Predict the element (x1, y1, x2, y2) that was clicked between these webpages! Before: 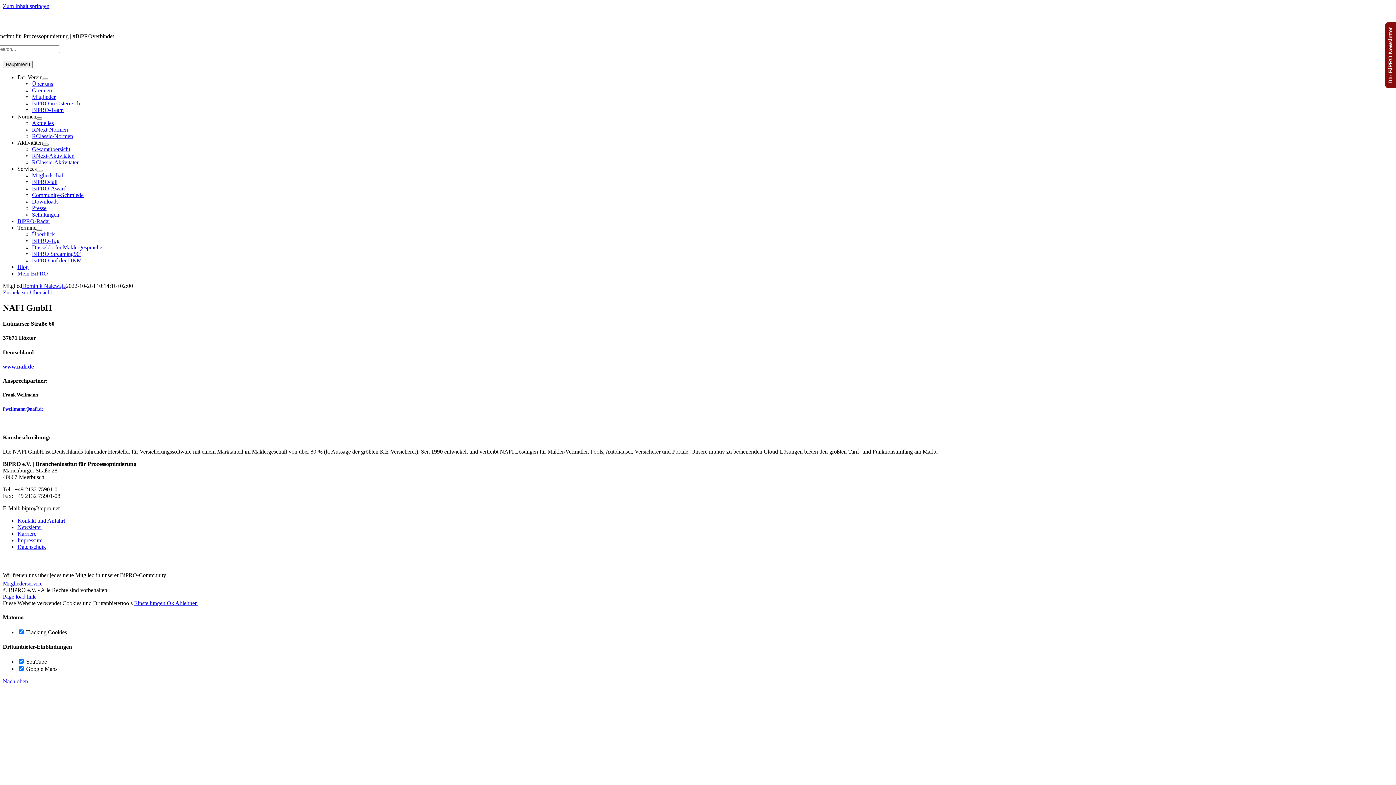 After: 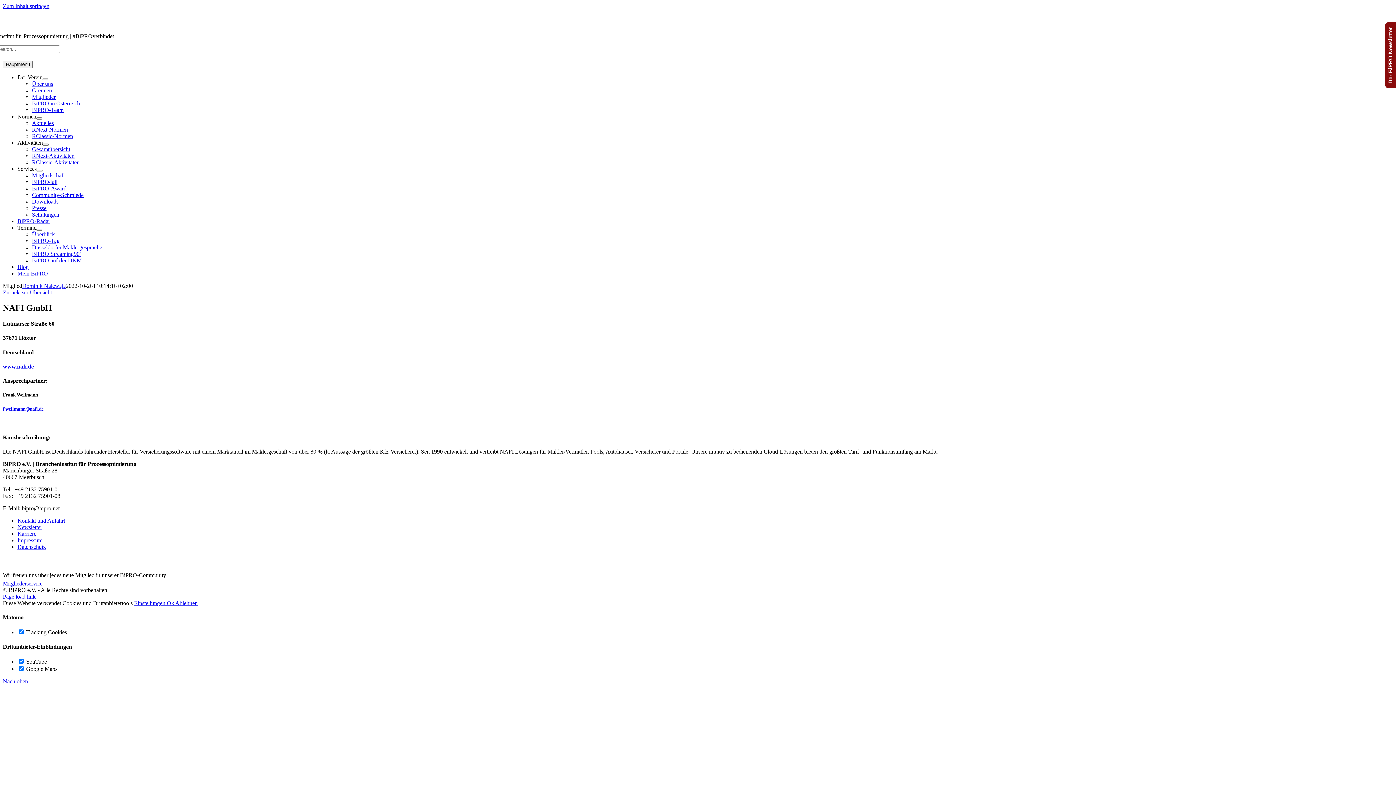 Action: label: Zum Inhalt springen bbox: (2, 2, 49, 9)